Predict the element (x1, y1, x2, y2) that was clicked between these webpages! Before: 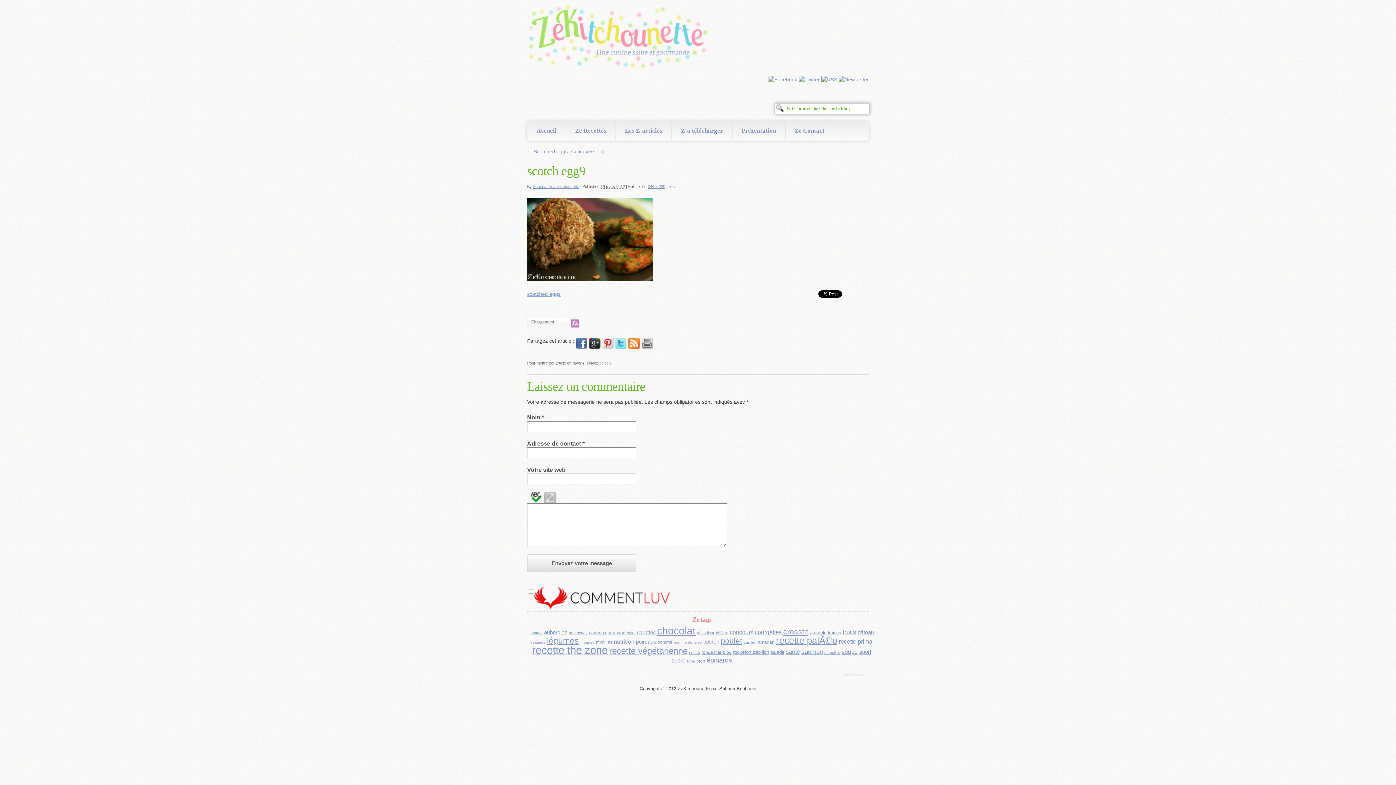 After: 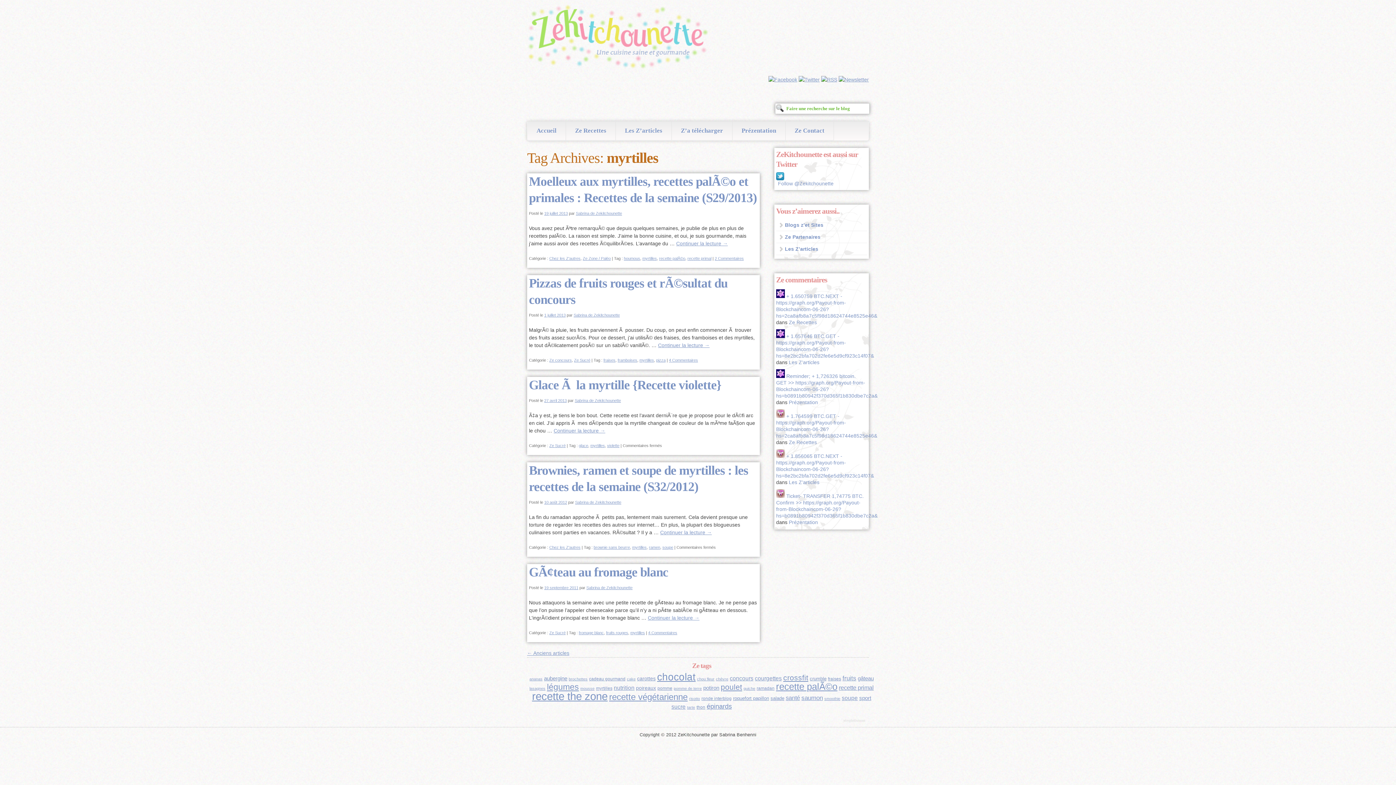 Action: bbox: (596, 639, 612, 644) label: myrtilles (6 éléments)